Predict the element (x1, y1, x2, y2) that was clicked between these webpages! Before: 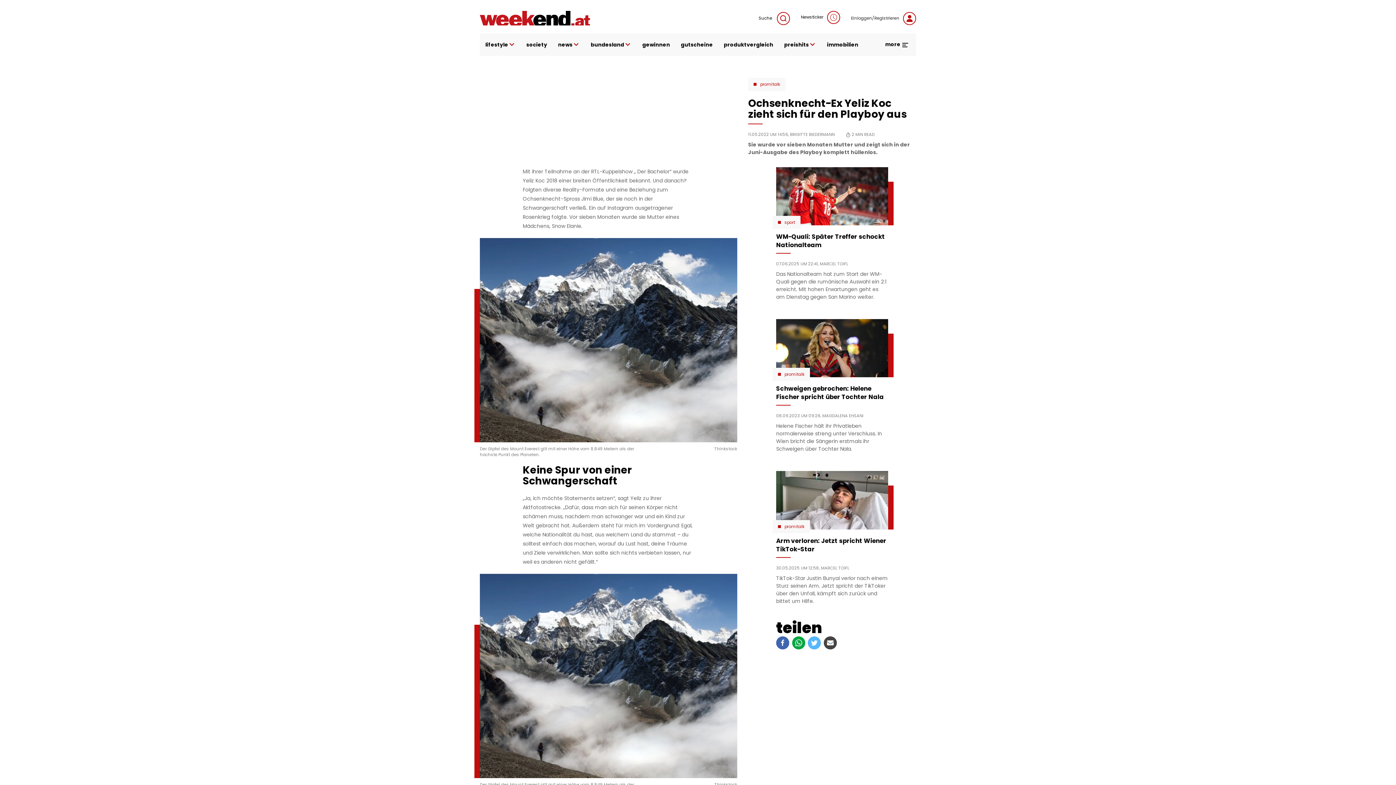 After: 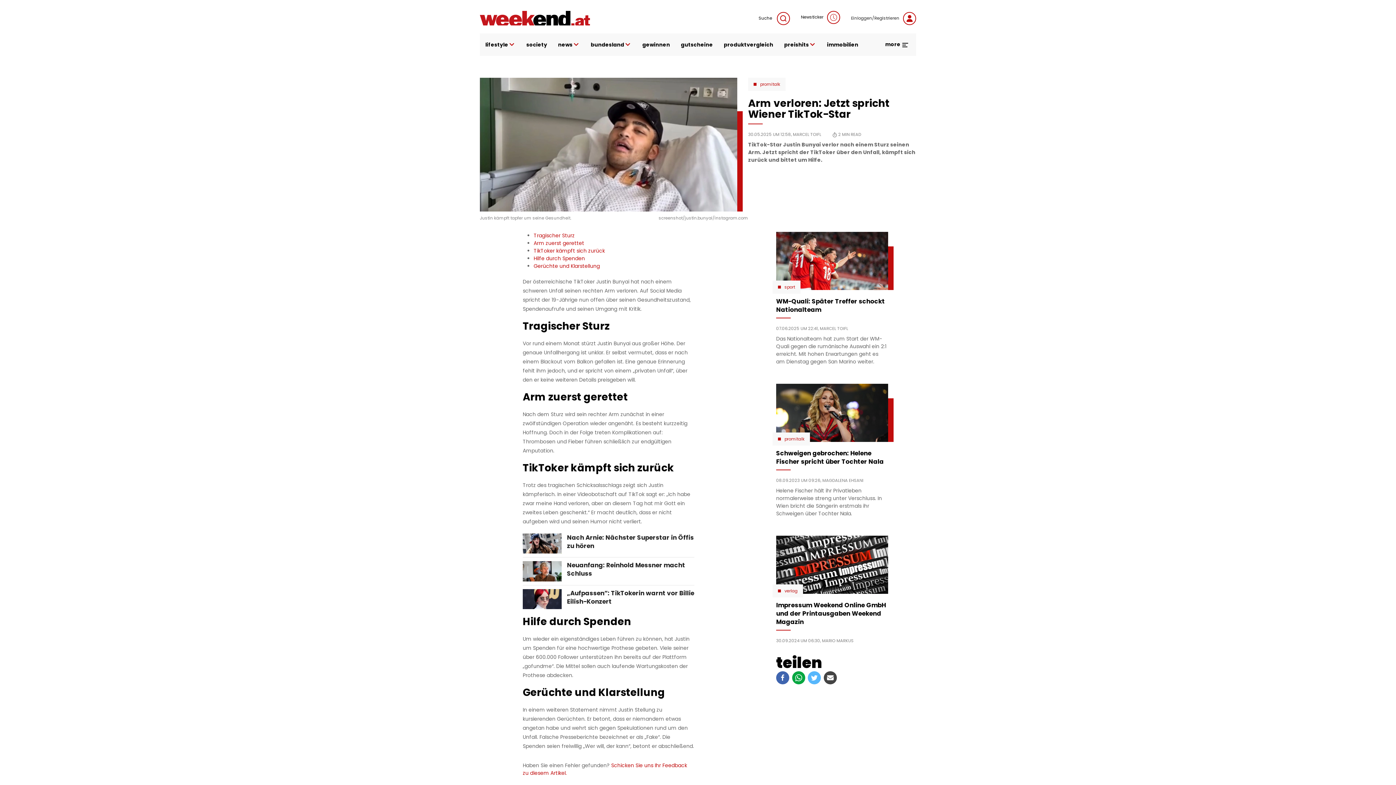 Action: bbox: (776, 536, 888, 553) label: Arm verloren: Jetzt spricht Wiener TikTok-Star